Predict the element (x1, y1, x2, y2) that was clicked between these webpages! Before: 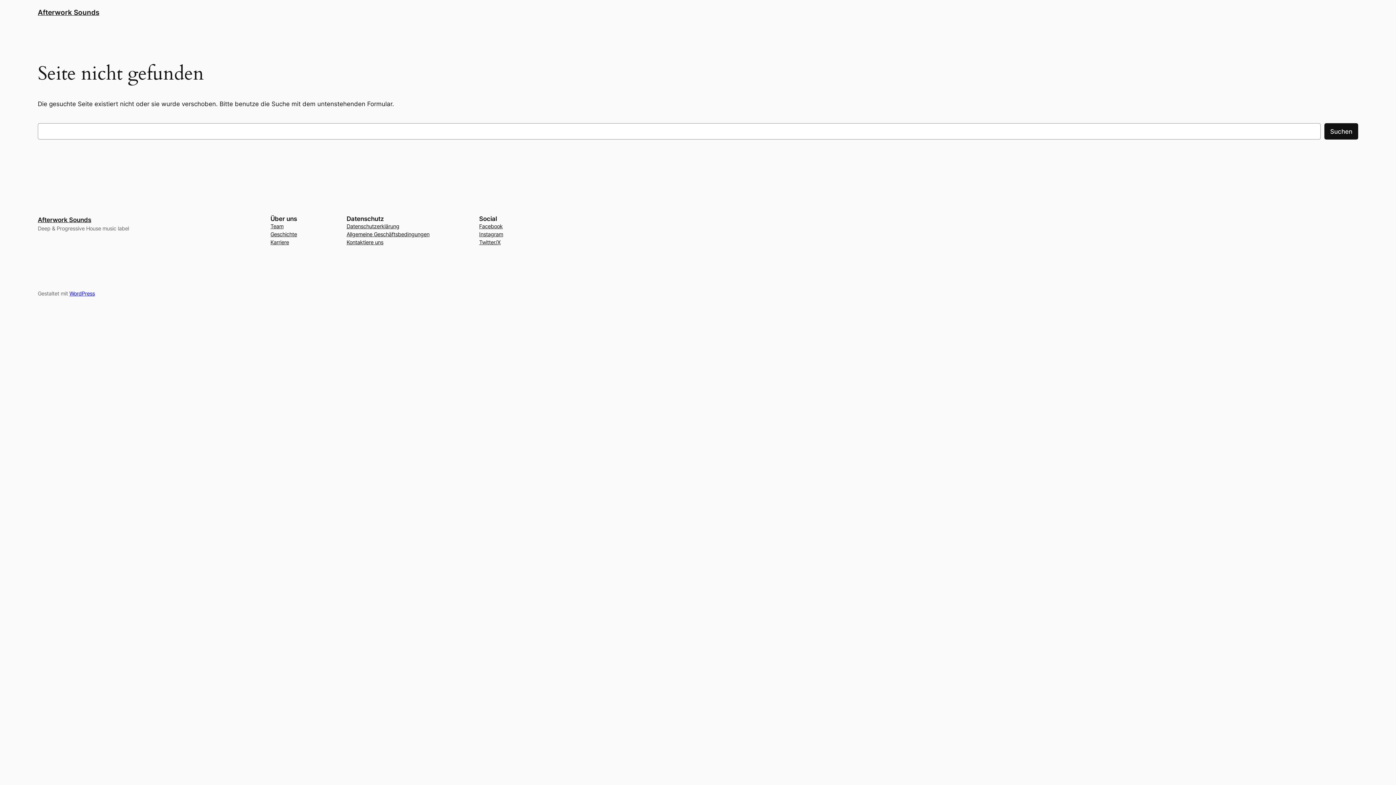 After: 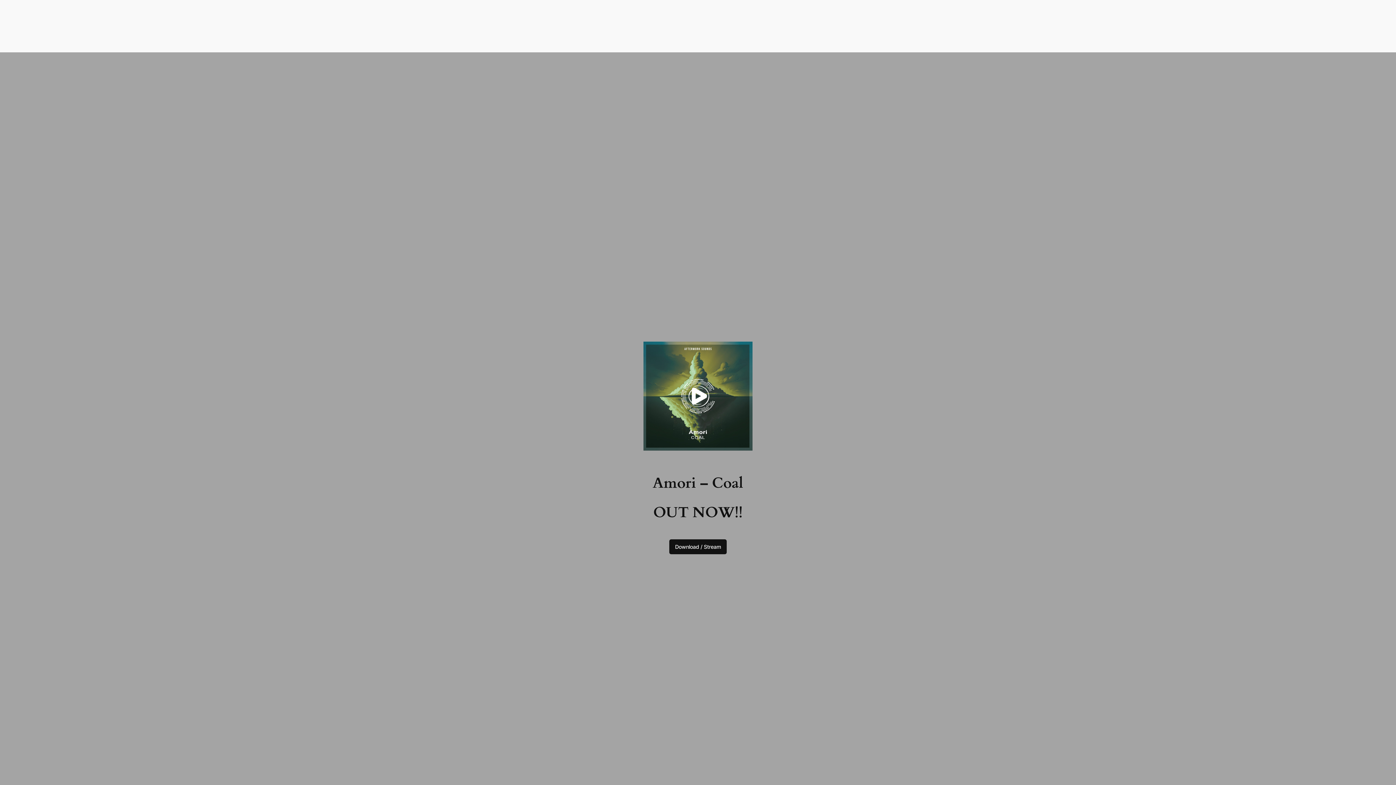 Action: bbox: (37, 216, 91, 223) label: Afterwork Sounds